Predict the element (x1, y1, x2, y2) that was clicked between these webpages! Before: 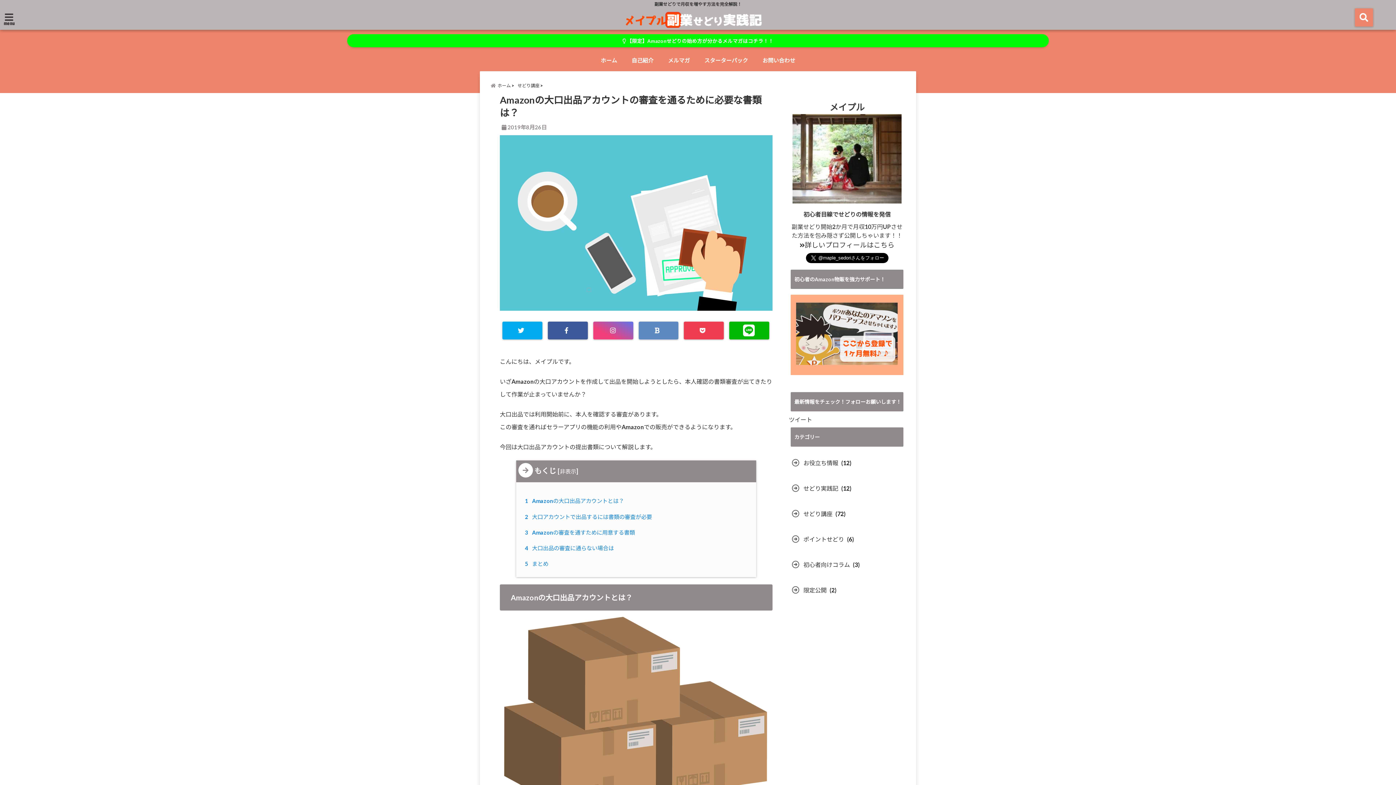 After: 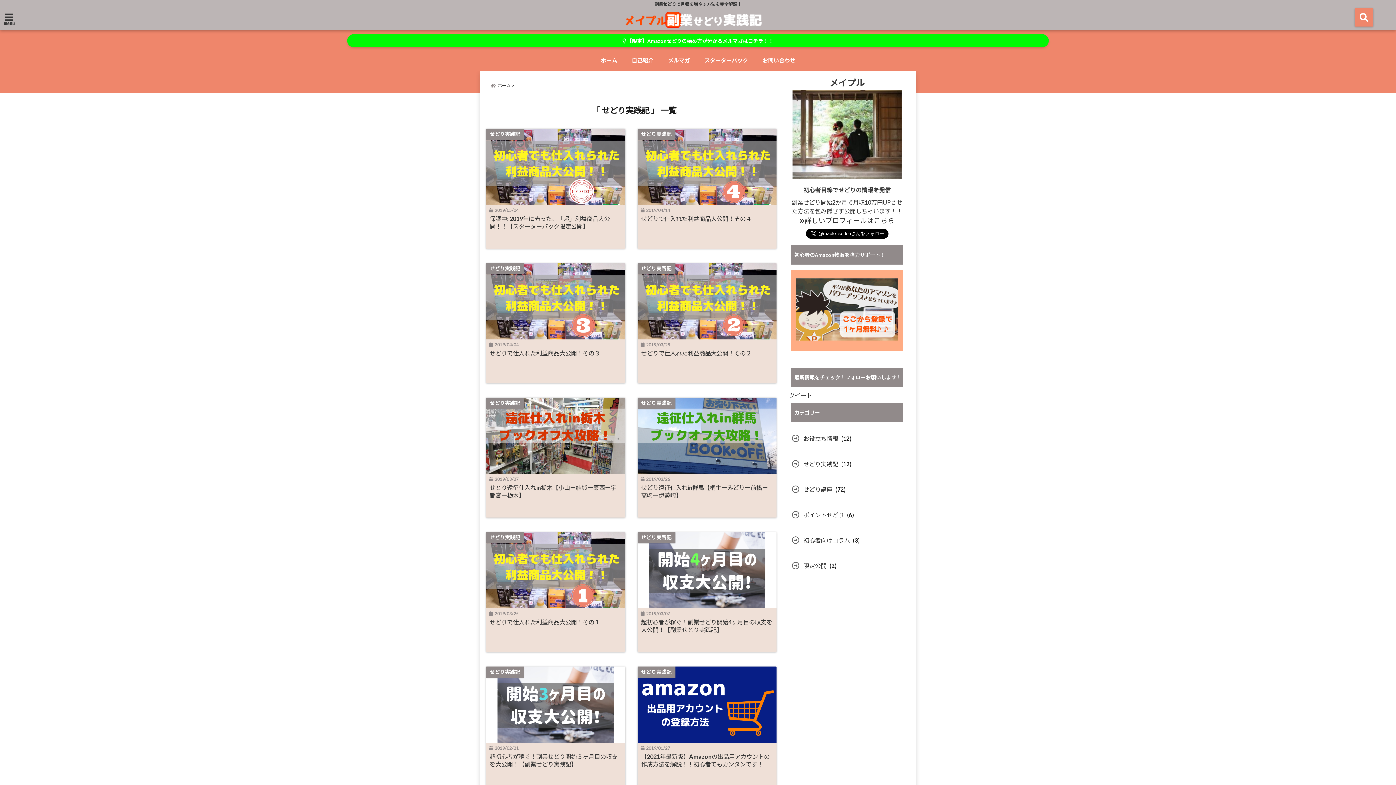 Action: label: せどり実践記 bbox: (790, 481, 840, 495)